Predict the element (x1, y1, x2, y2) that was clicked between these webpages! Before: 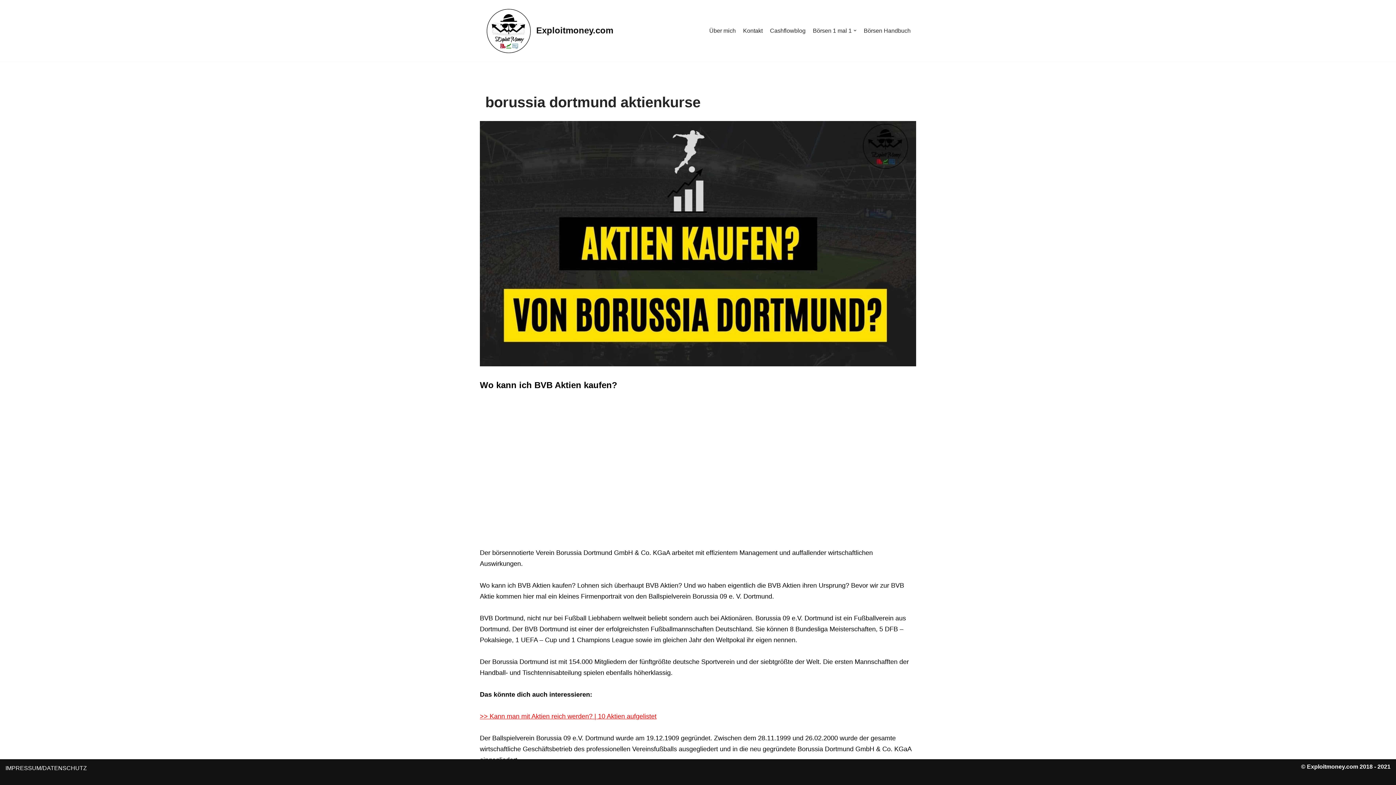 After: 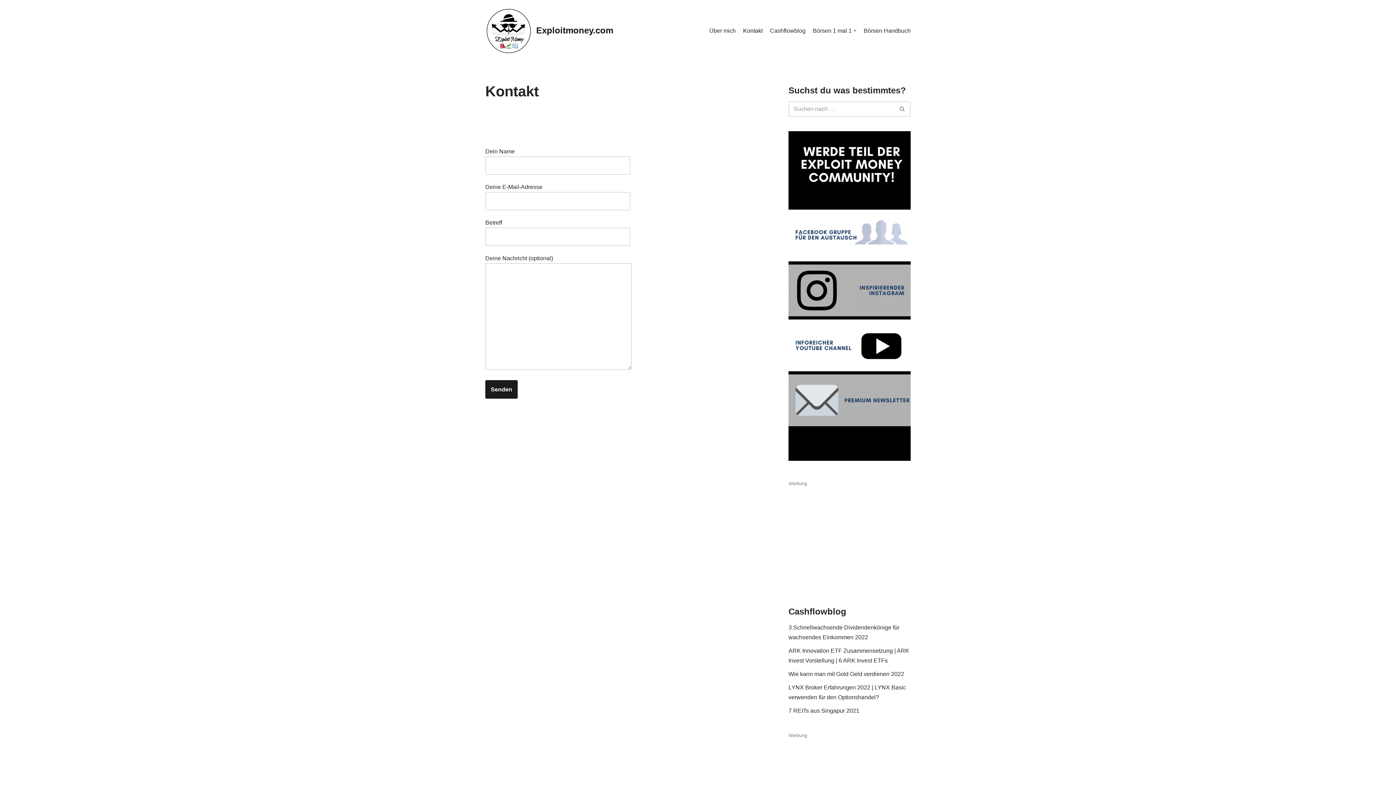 Action: bbox: (743, 26, 762, 35) label: Kontakt